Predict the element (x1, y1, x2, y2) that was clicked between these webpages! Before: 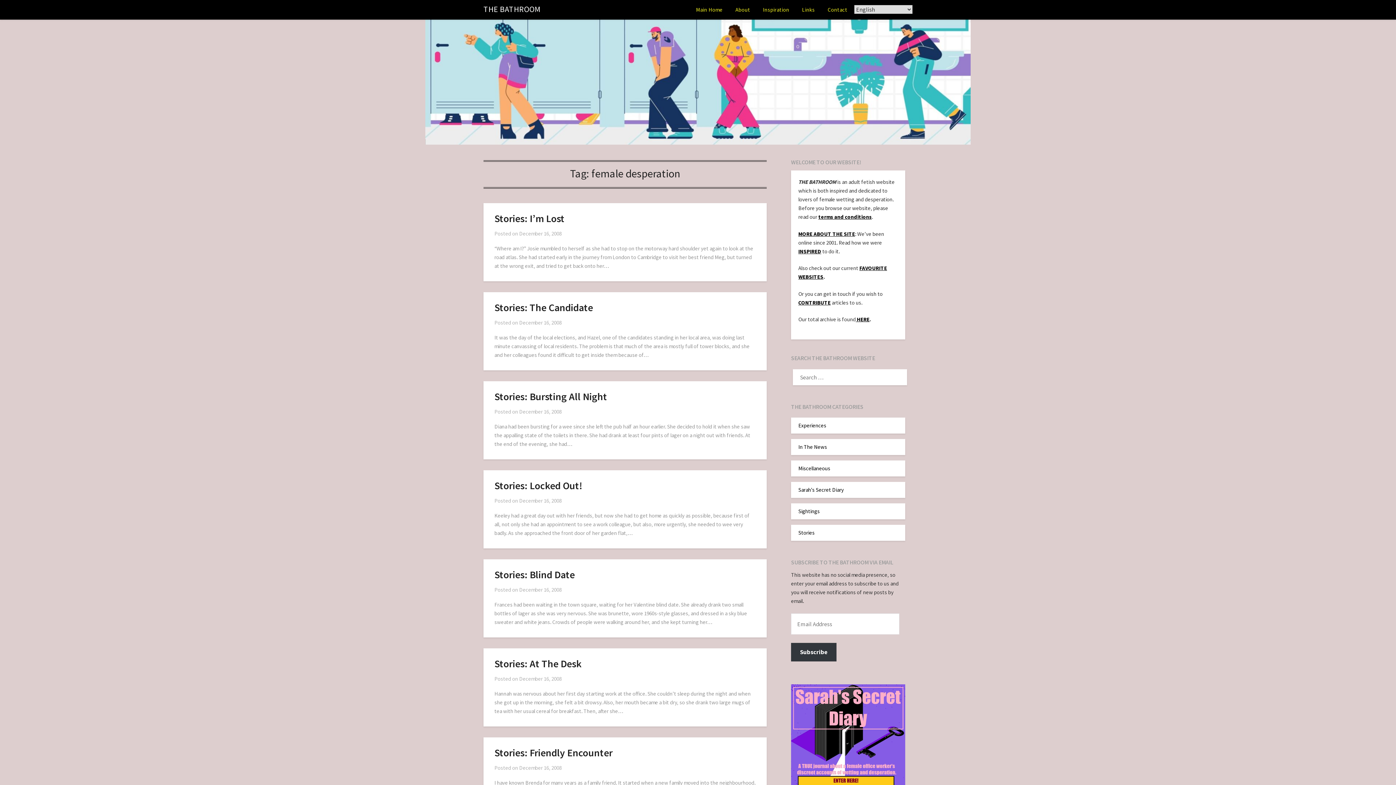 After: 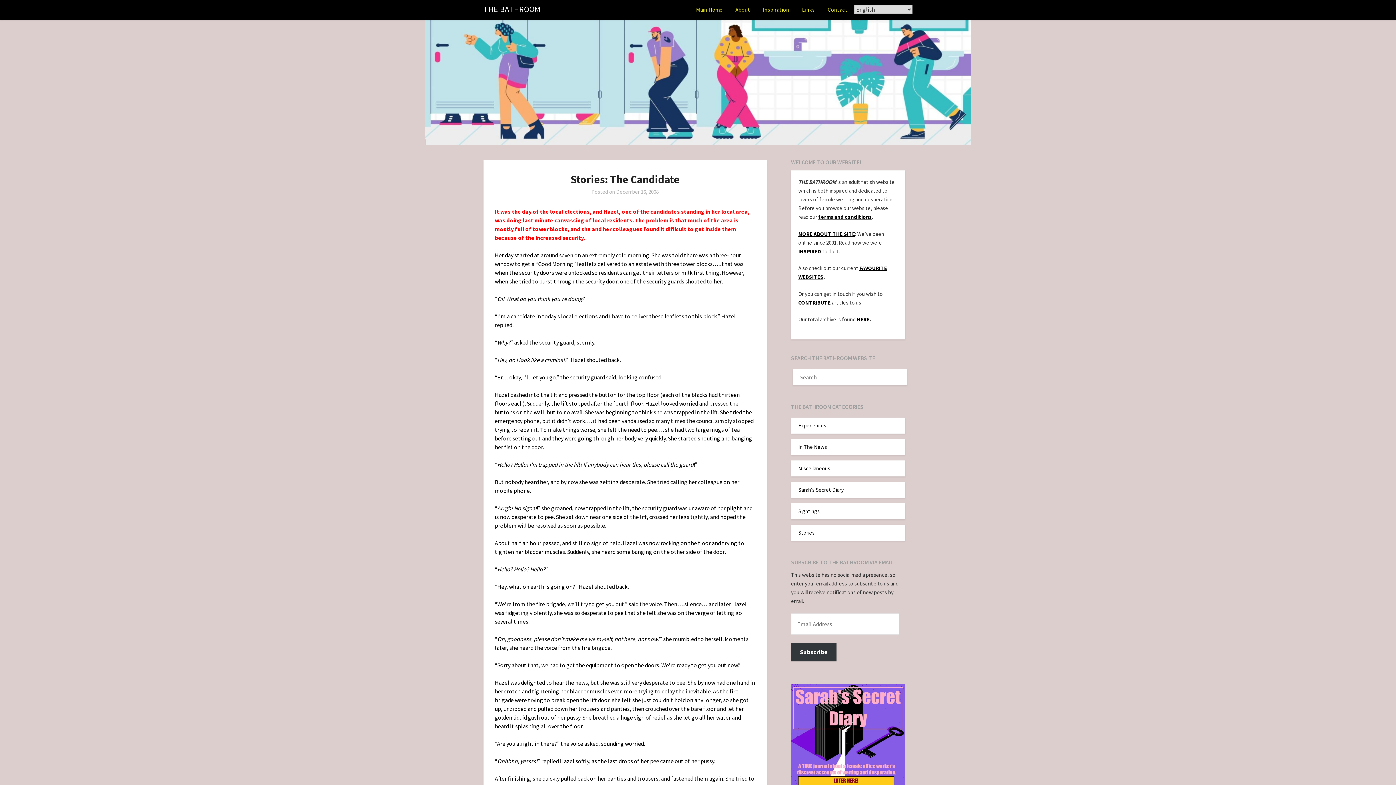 Action: label: Stories: The Candidate bbox: (494, 301, 593, 314)